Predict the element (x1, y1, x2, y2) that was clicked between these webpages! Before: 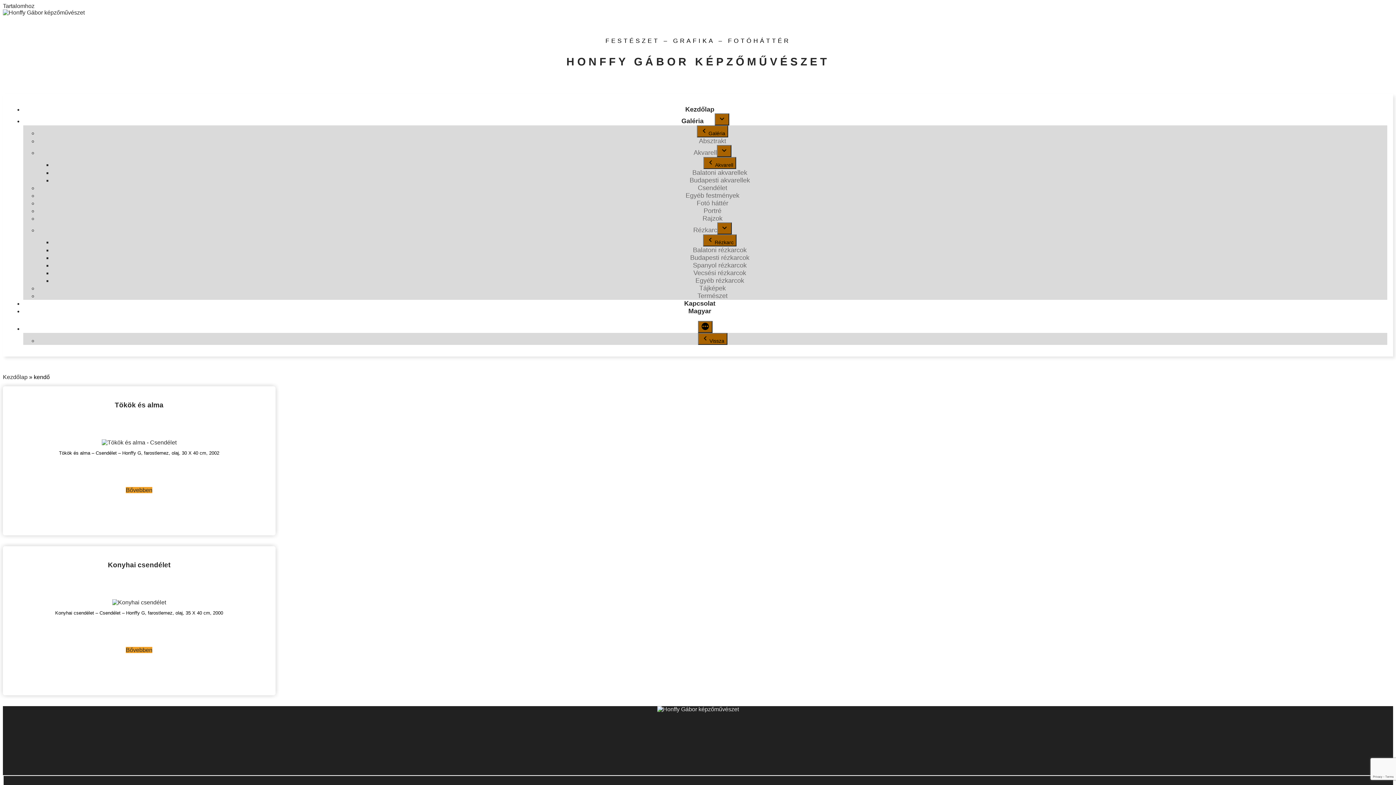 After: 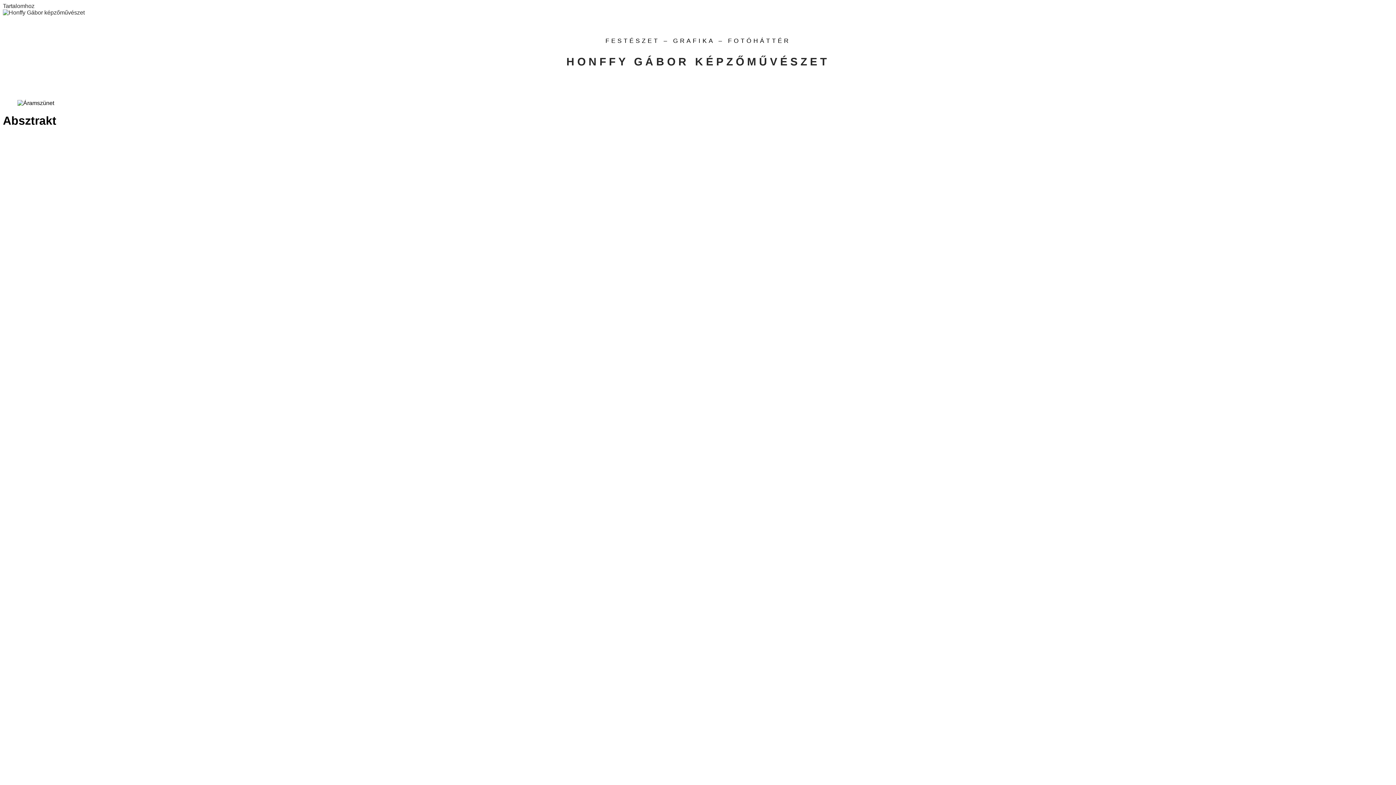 Action: bbox: (699, 137, 726, 144) label: Absztrakt